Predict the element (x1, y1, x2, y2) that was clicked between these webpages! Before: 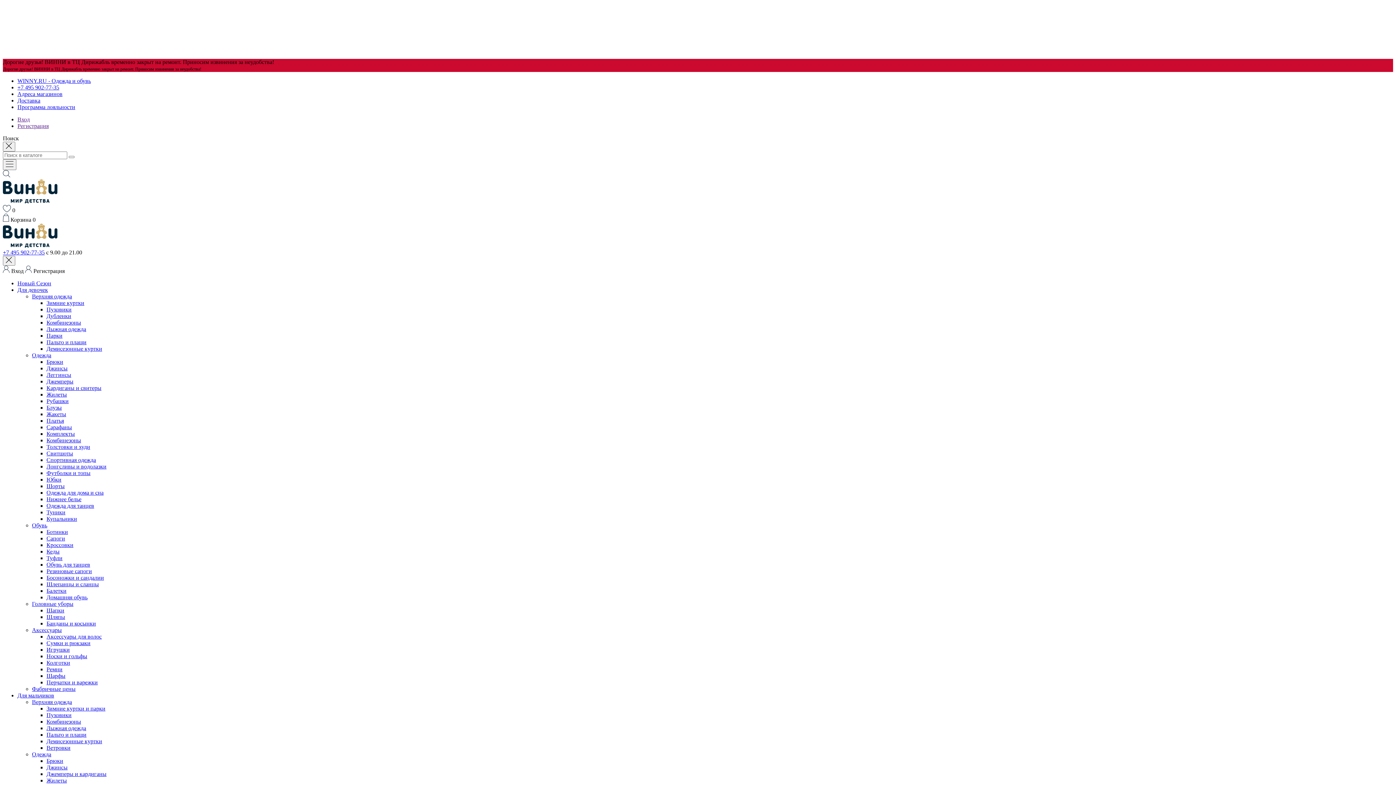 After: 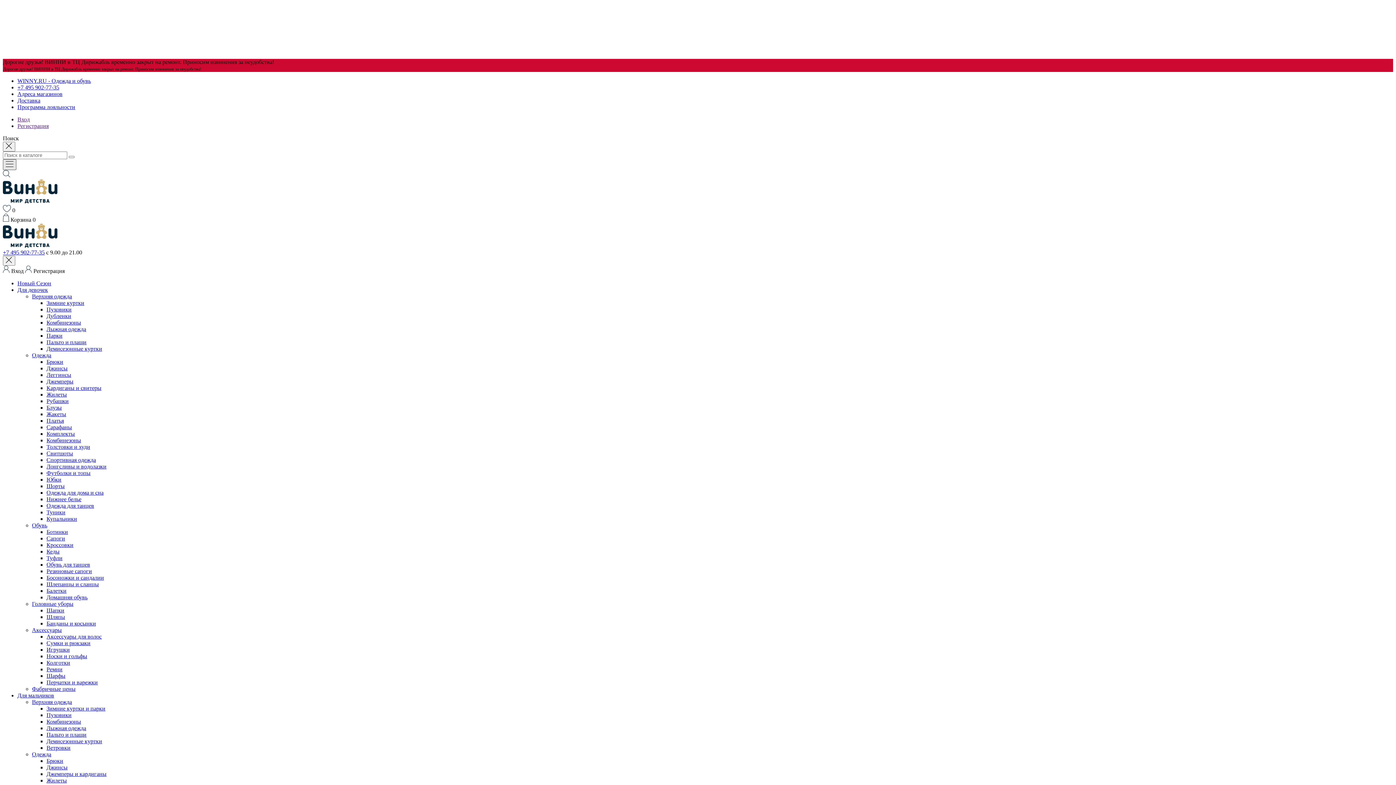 Action: bbox: (2, 159, 16, 170) label: Открыть мобильное меню